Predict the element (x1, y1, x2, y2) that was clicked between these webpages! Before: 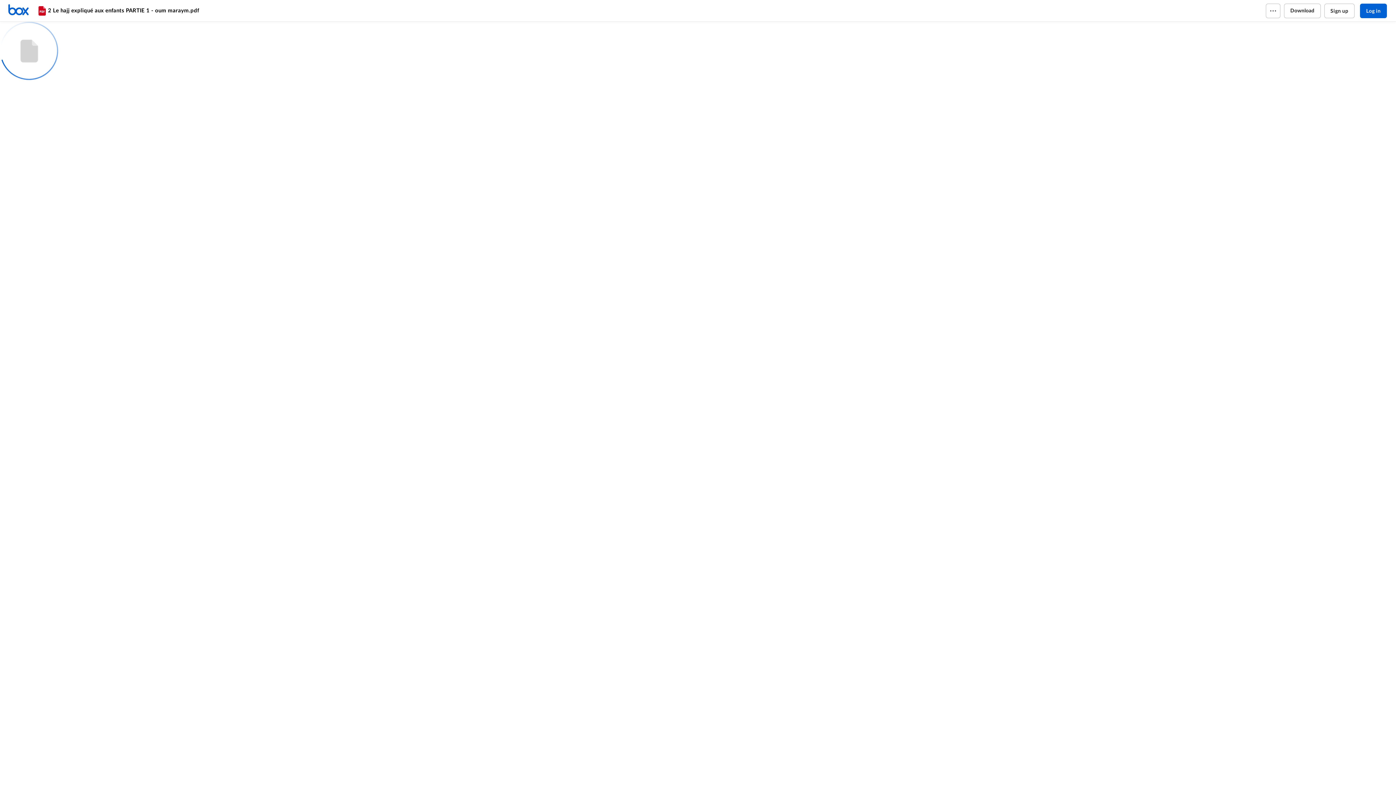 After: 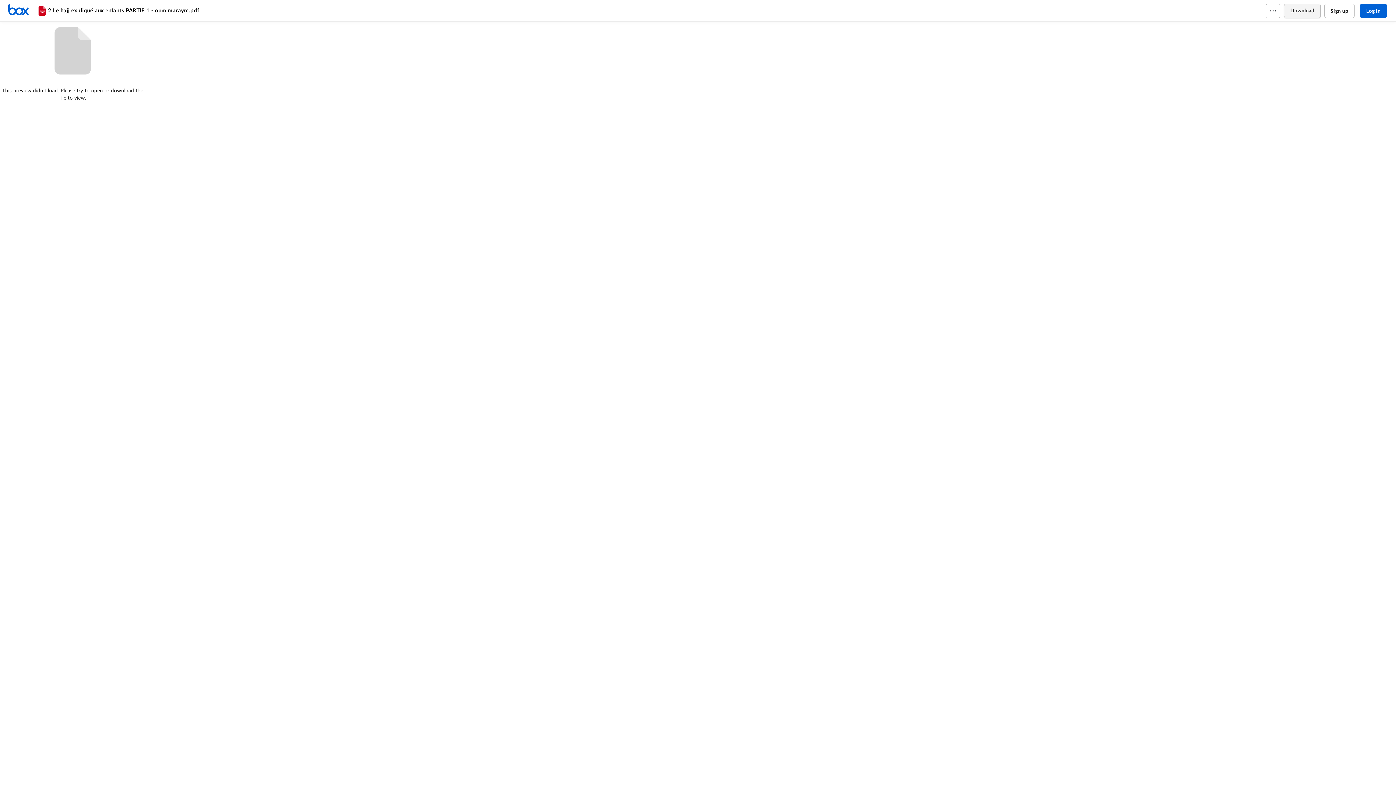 Action: label: Download bbox: (1284, 3, 1320, 18)